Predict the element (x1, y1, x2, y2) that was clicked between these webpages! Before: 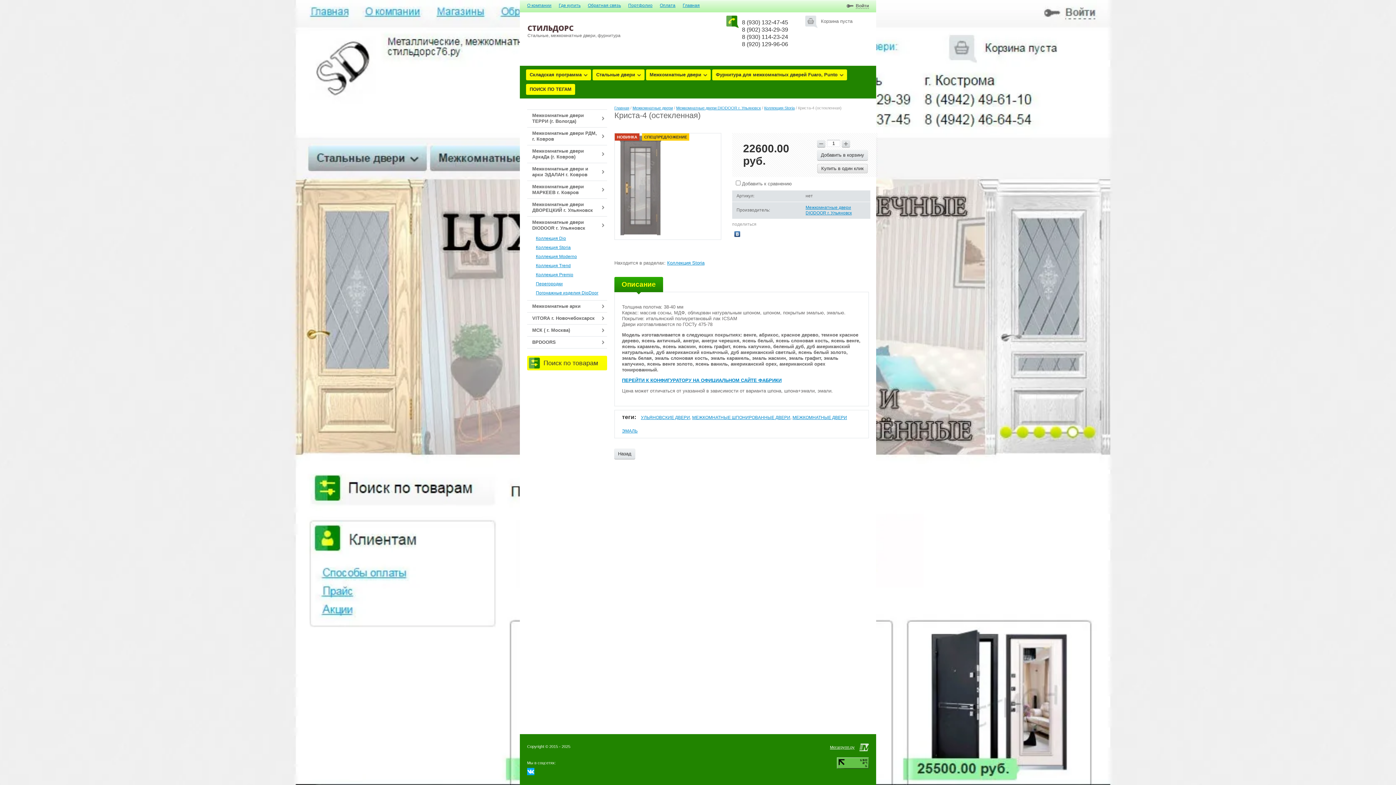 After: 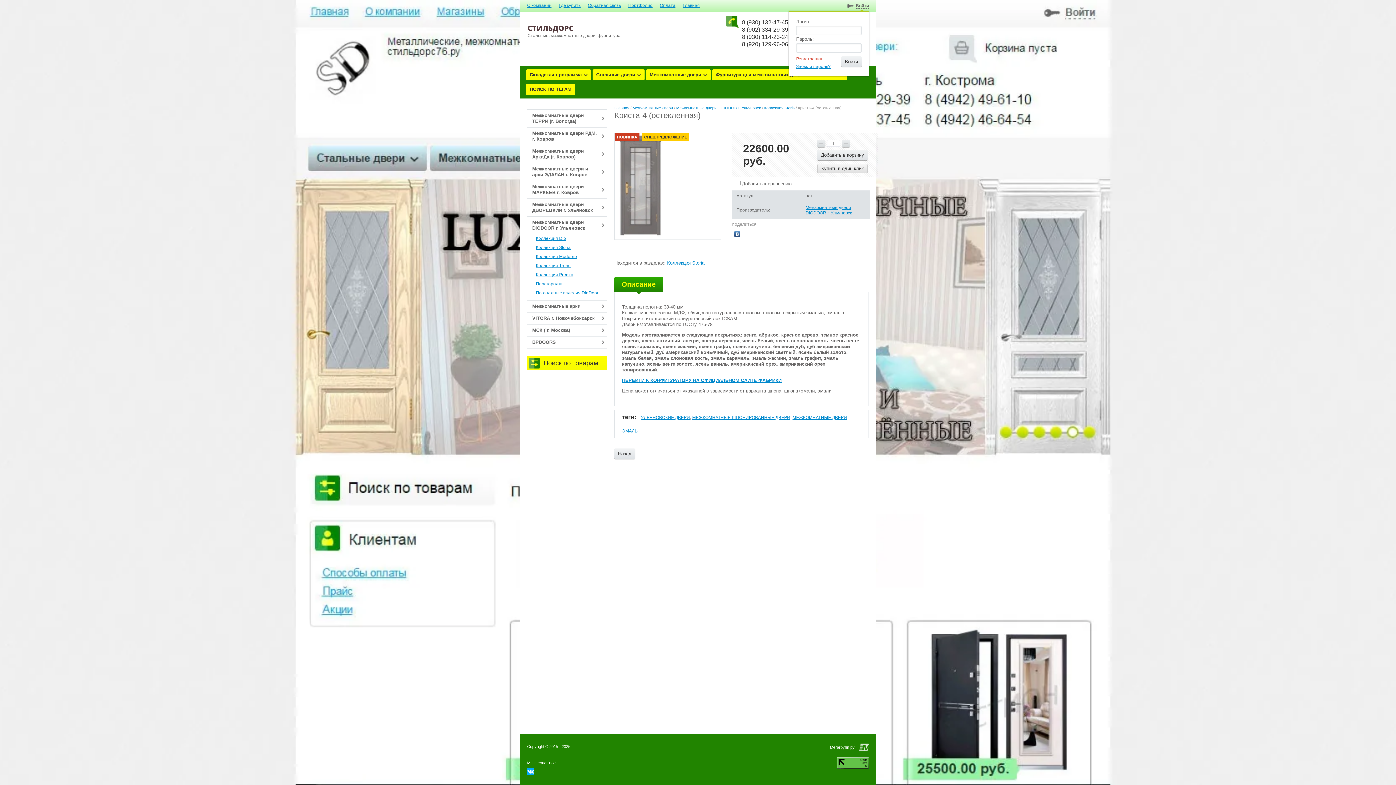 Action: bbox: (856, 3, 869, 8) label: Войти